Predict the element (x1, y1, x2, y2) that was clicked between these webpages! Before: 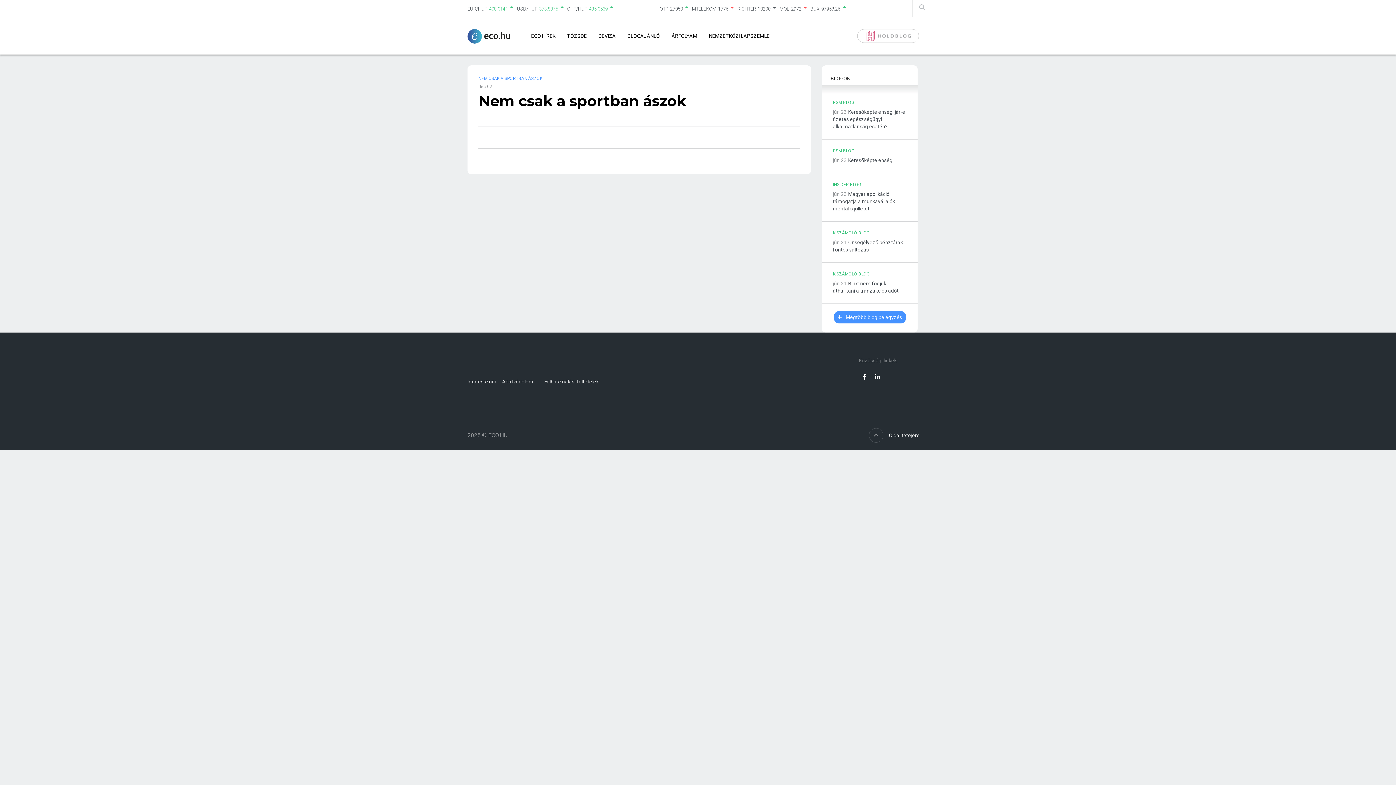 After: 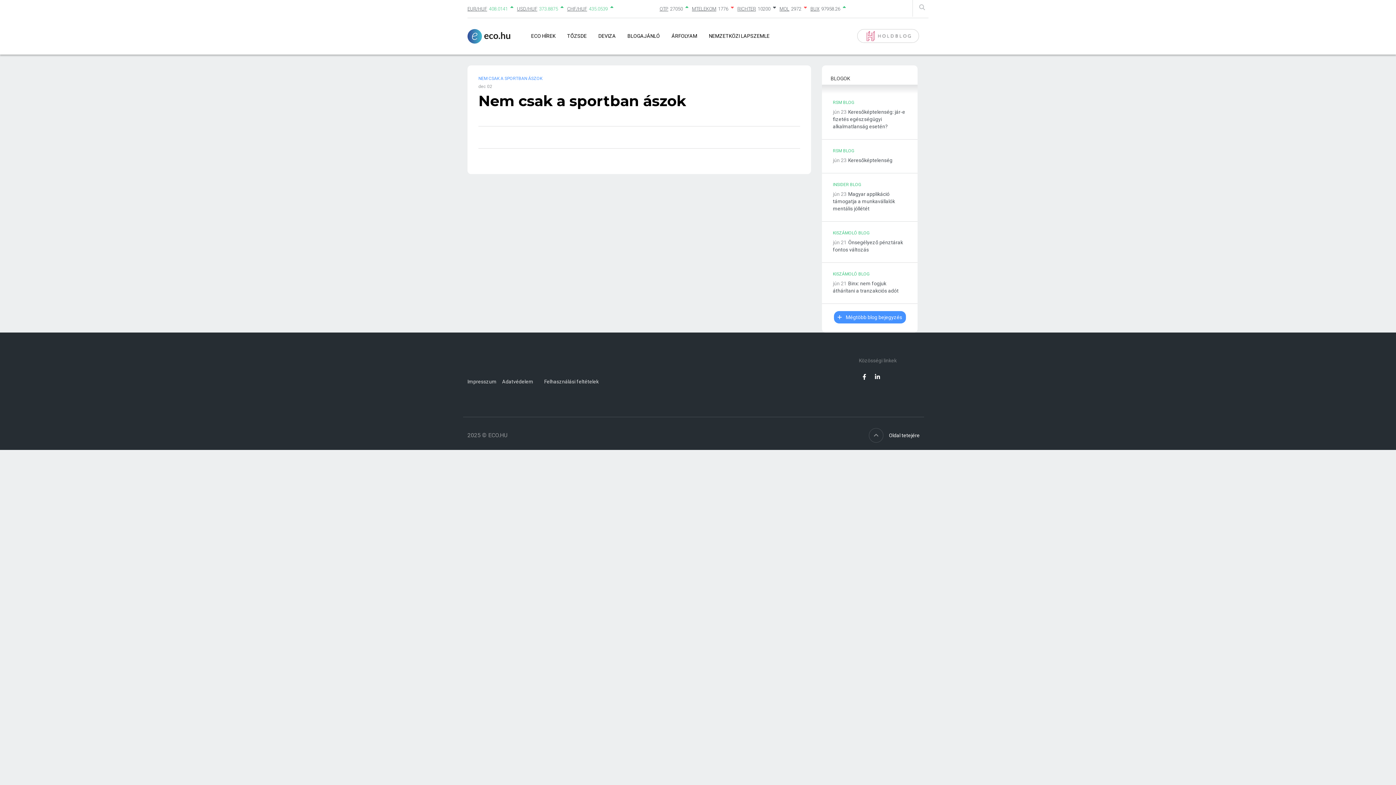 Action: label: Keresőképtelenség: jár-e fizetés egészségügyi alkalmatlanság esetén? bbox: (833, 109, 905, 129)